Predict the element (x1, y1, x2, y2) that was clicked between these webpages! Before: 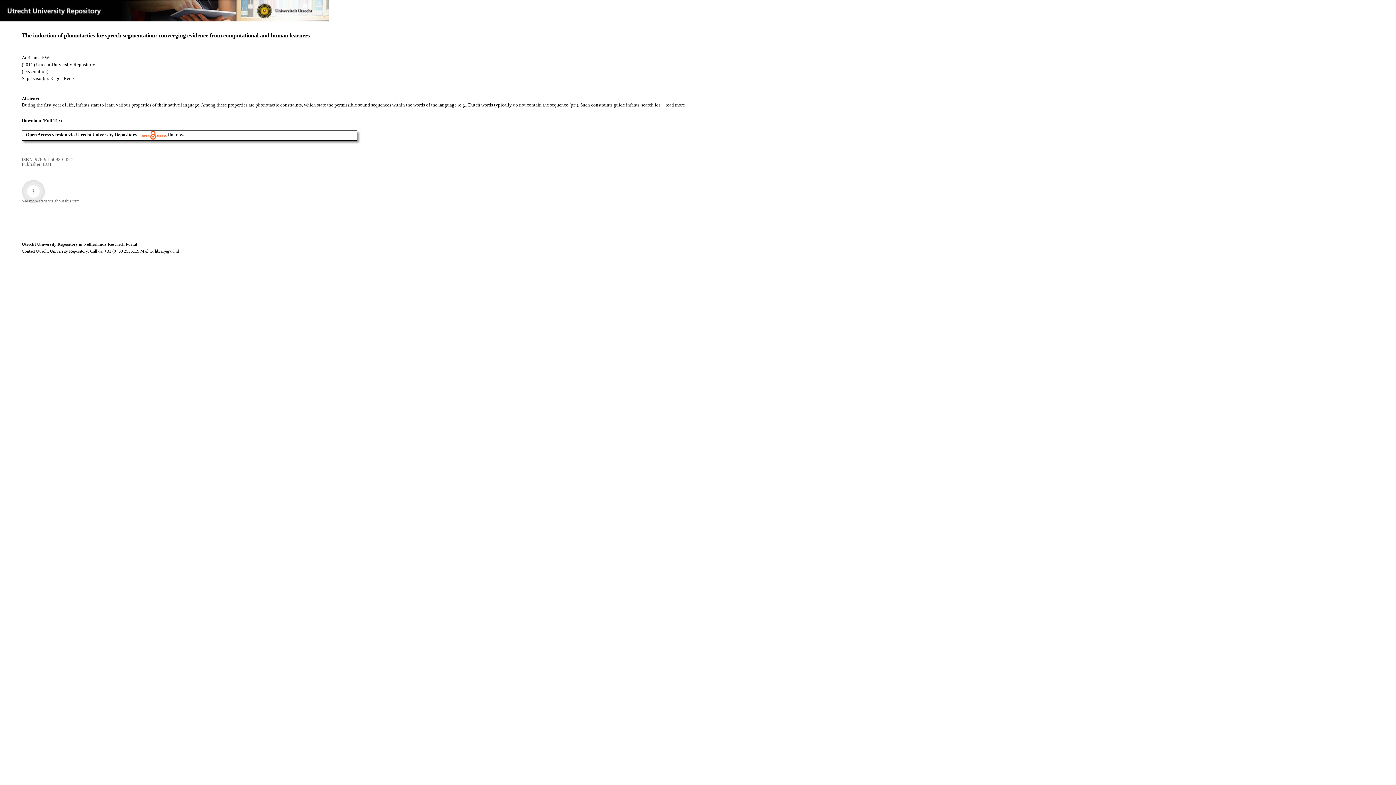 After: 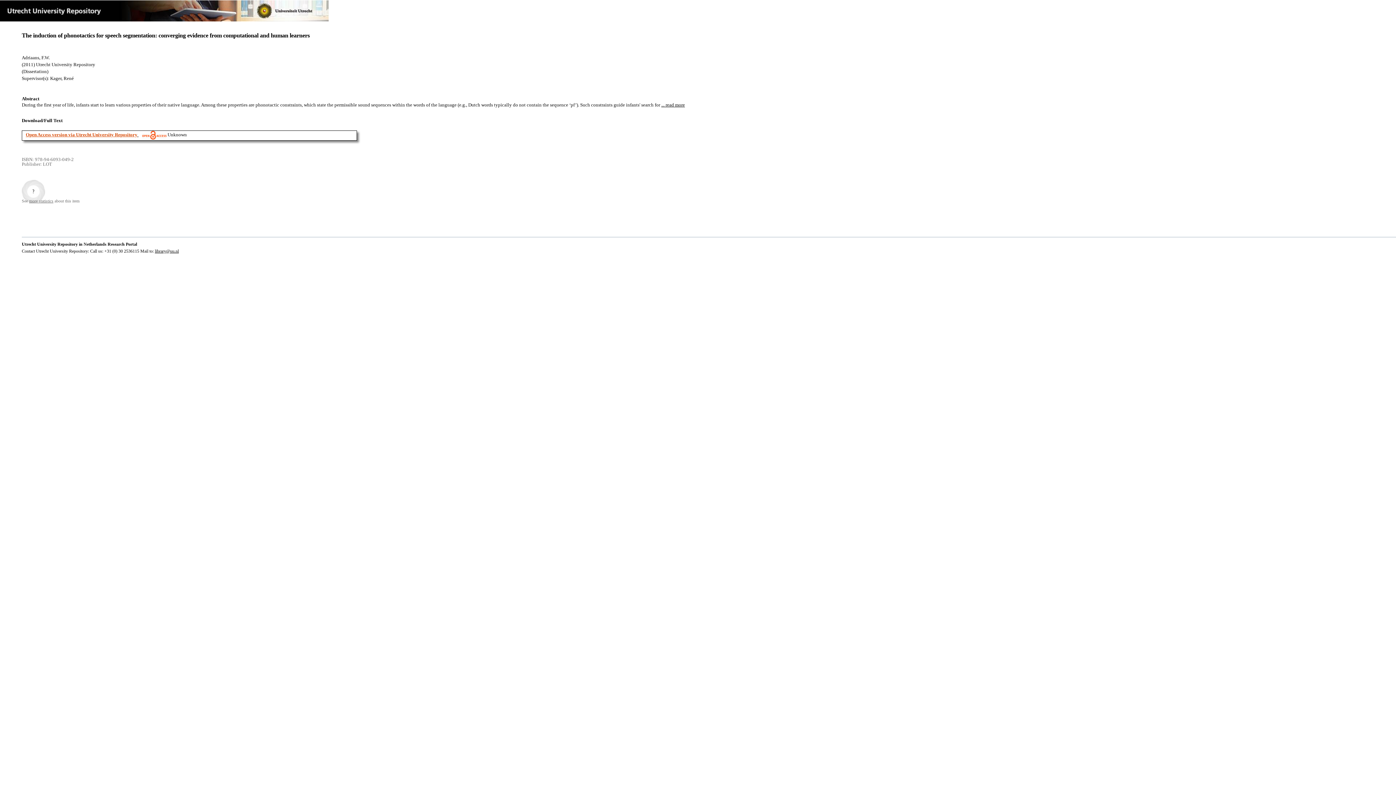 Action: bbox: (25, 131, 137, 137) label: Open Access version via Utrecht University Repository